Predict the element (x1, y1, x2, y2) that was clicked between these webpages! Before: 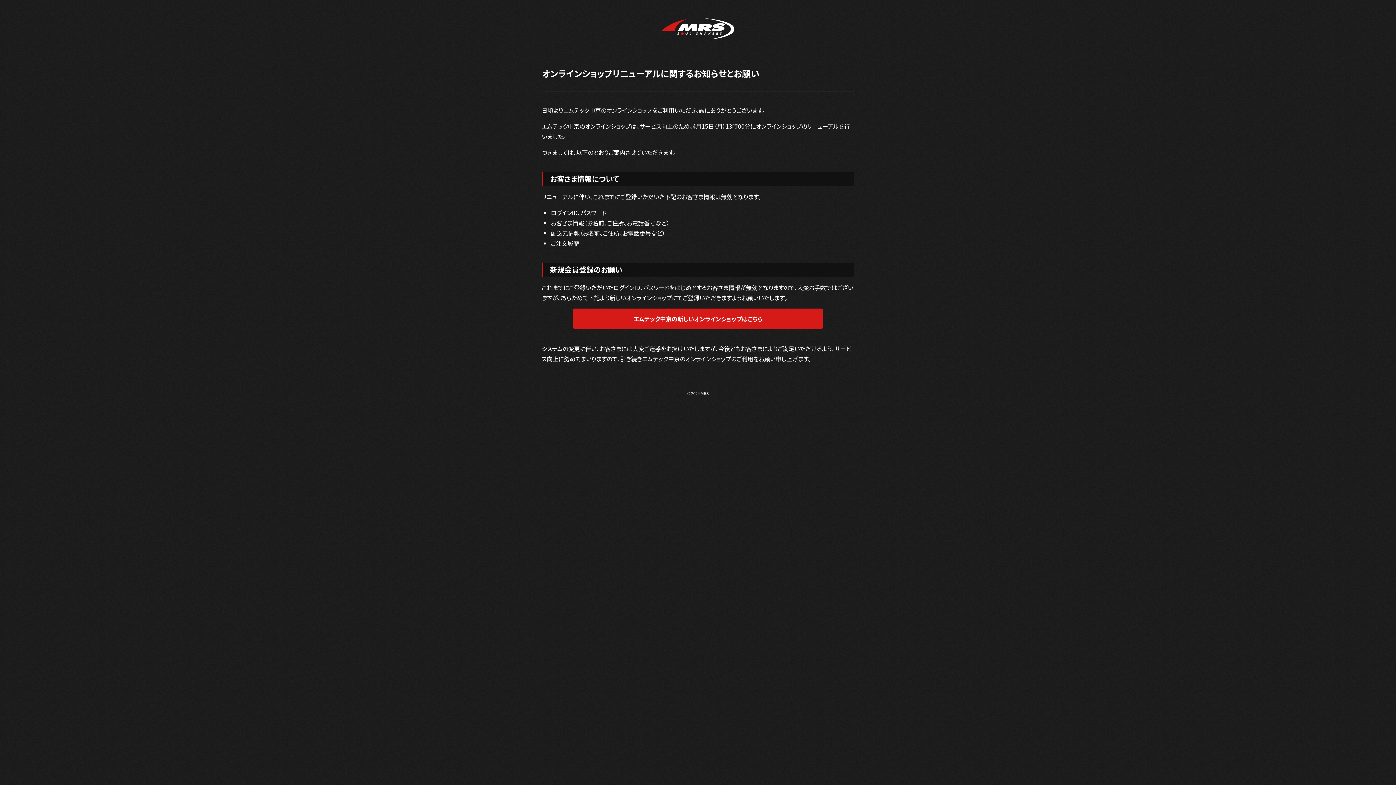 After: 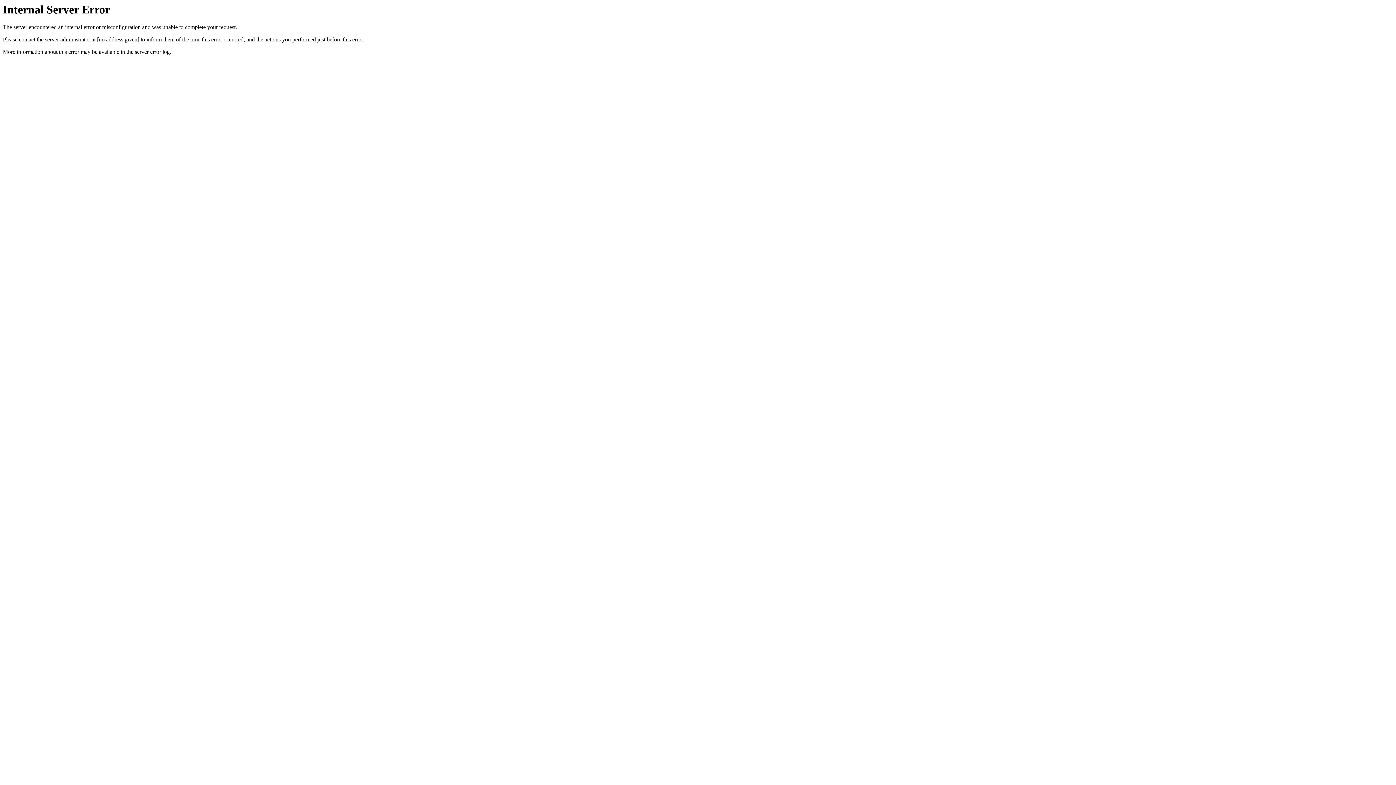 Action: label: エムテック中京の新しいオンラインショップはこちら bbox: (573, 308, 823, 328)